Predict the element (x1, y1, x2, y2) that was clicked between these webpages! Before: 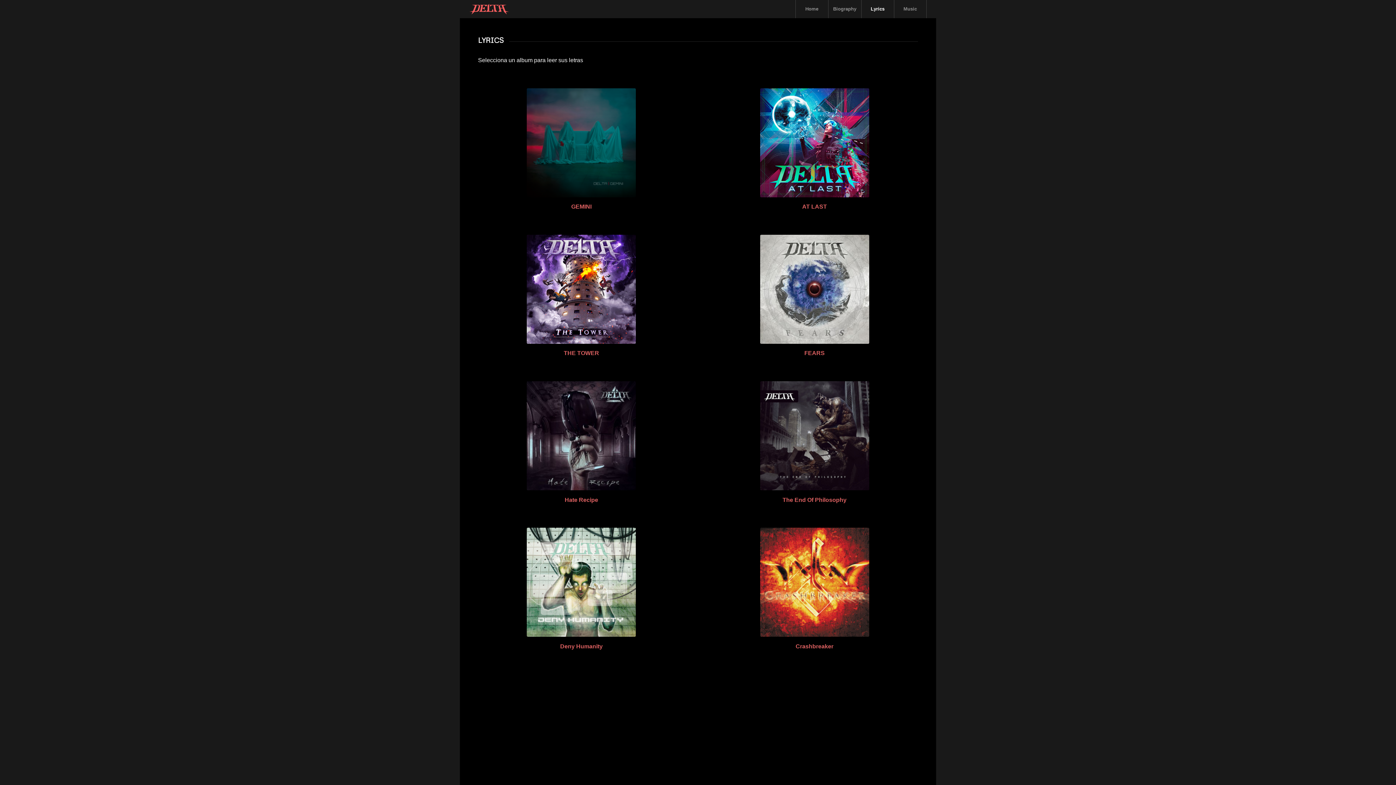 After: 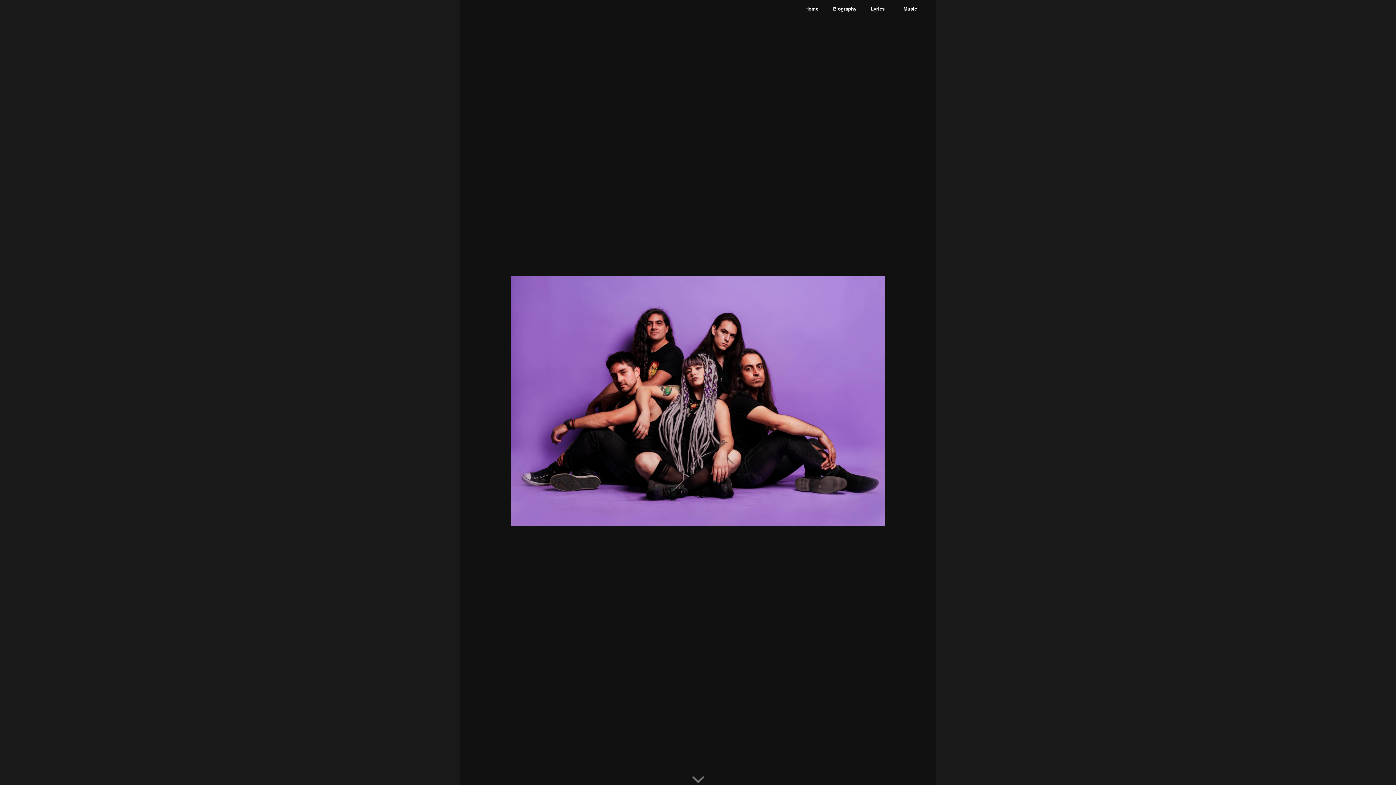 Action: label: Biography bbox: (828, 0, 861, 18)